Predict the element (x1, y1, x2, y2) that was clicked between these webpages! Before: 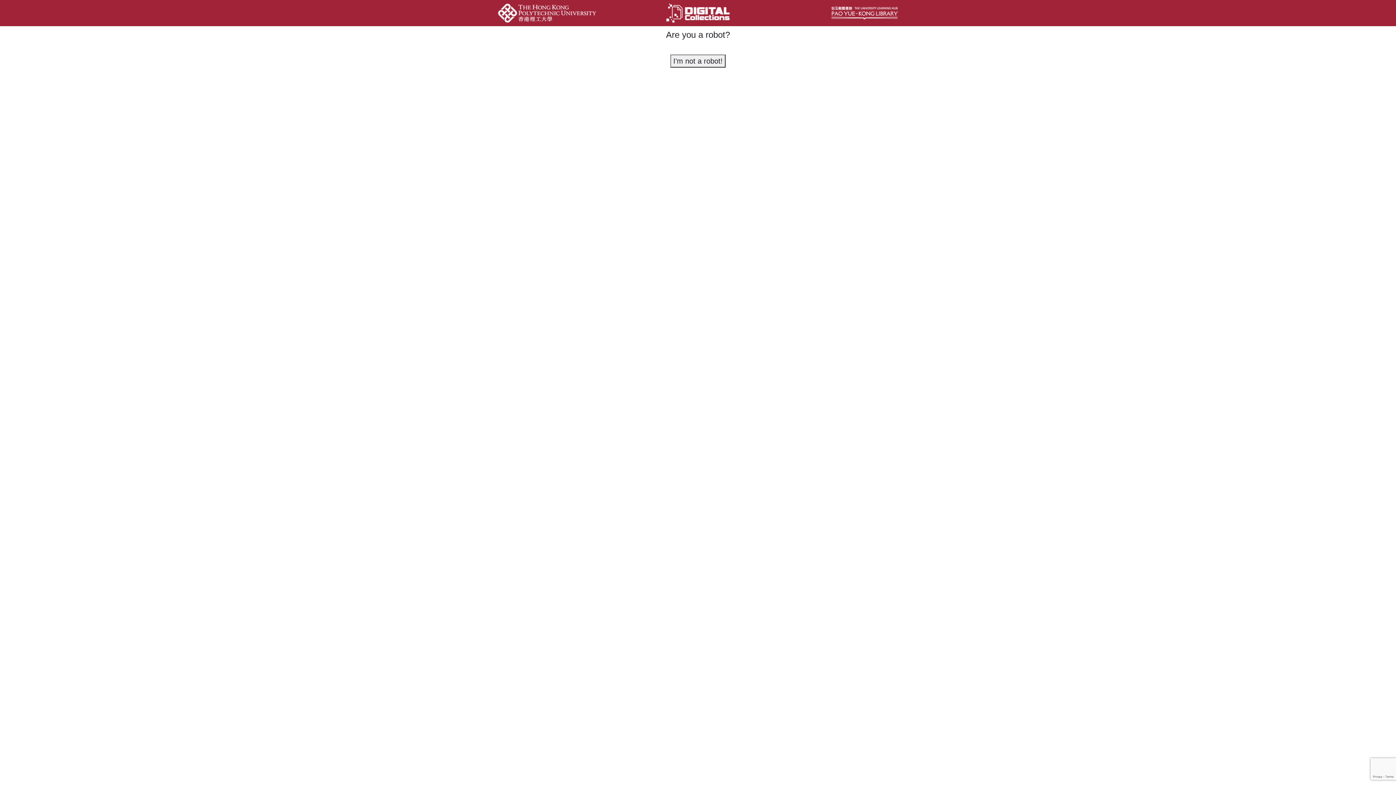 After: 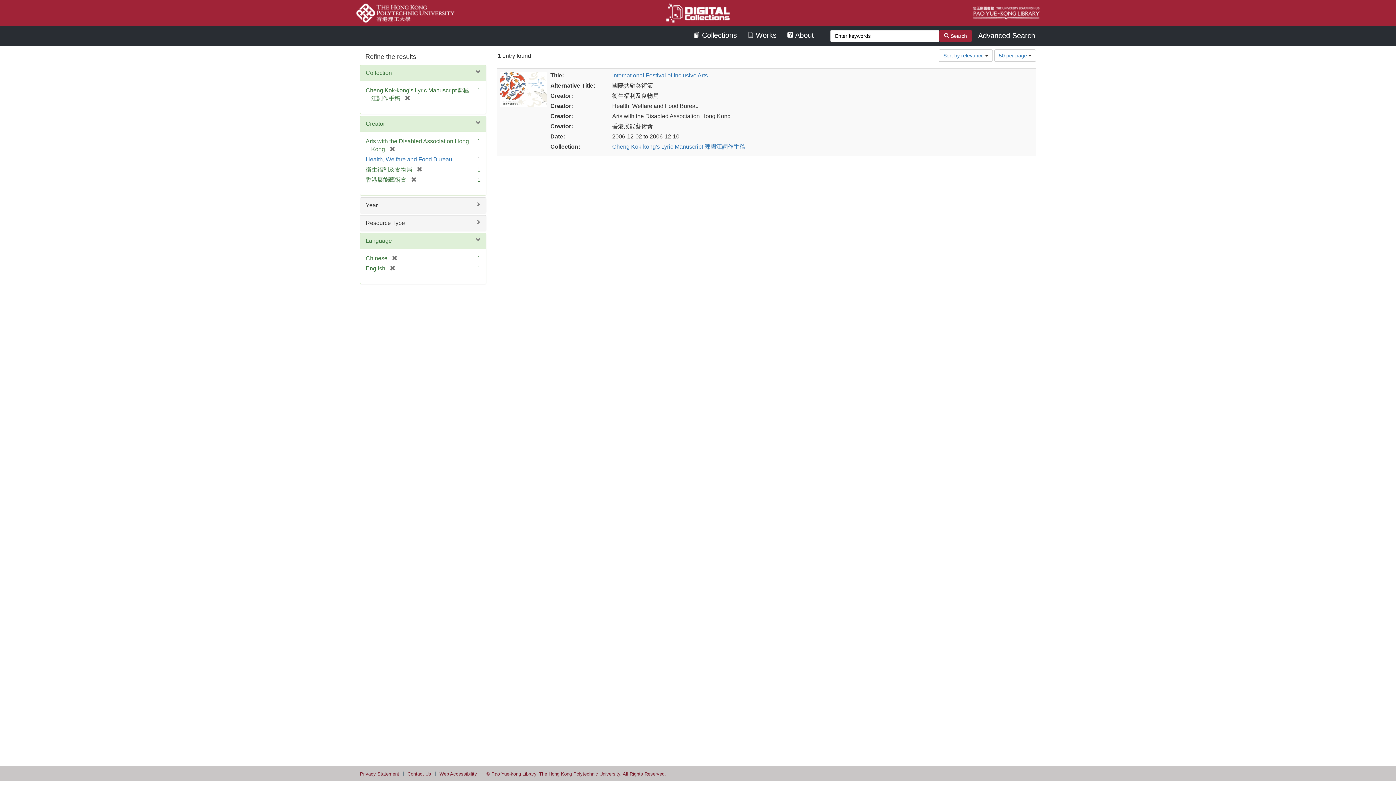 Action: bbox: (670, 54, 725, 67) label: I'm not a robot!